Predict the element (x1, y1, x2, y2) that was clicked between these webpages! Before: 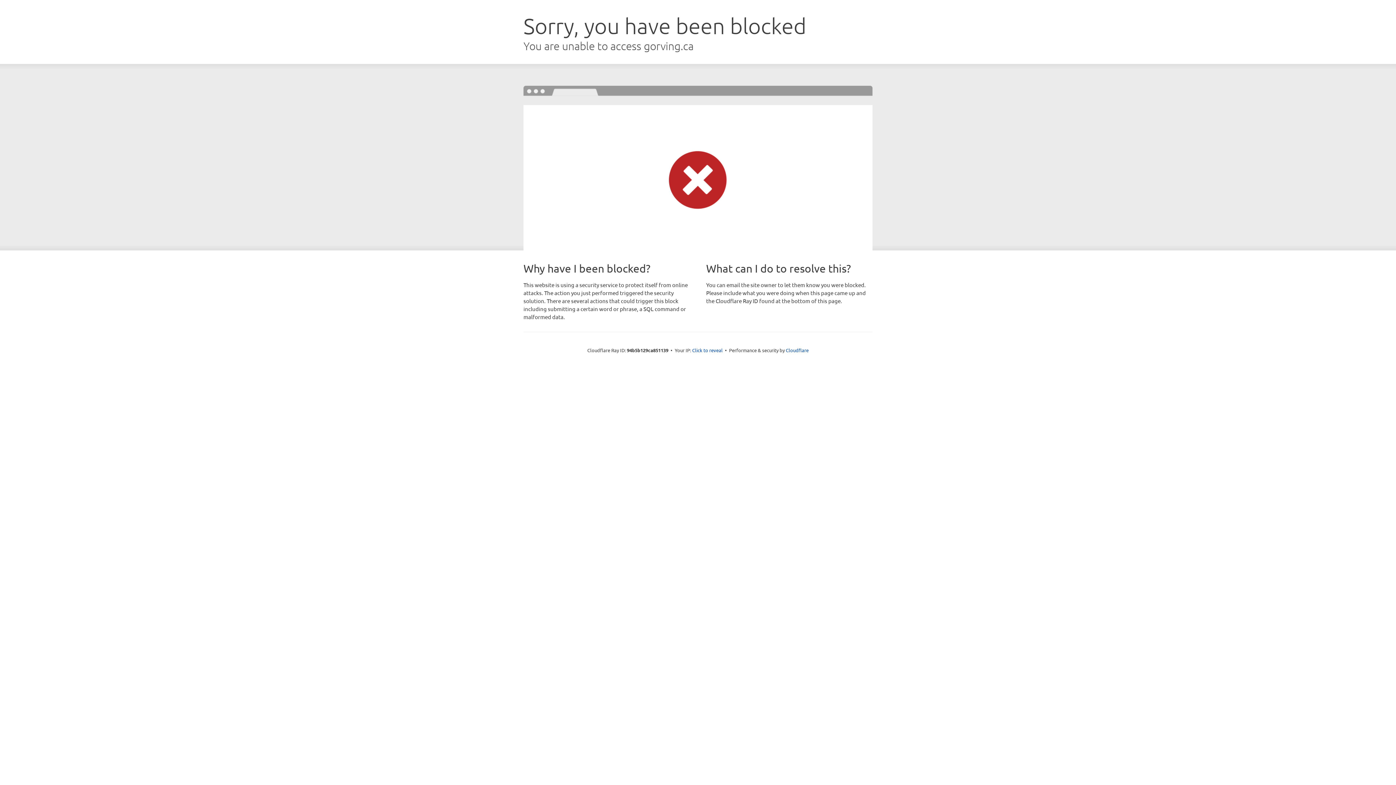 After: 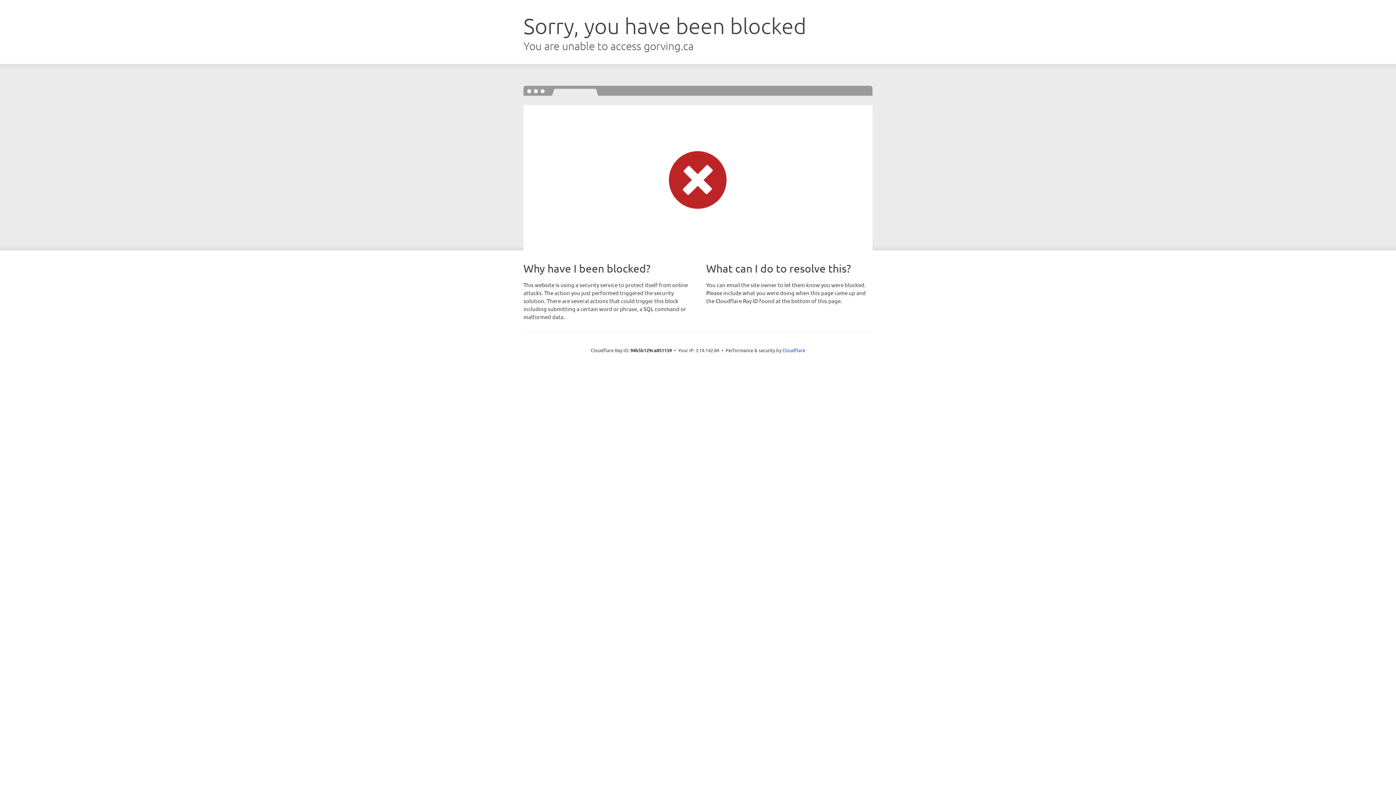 Action: label: Click to reveal bbox: (692, 346, 722, 353)